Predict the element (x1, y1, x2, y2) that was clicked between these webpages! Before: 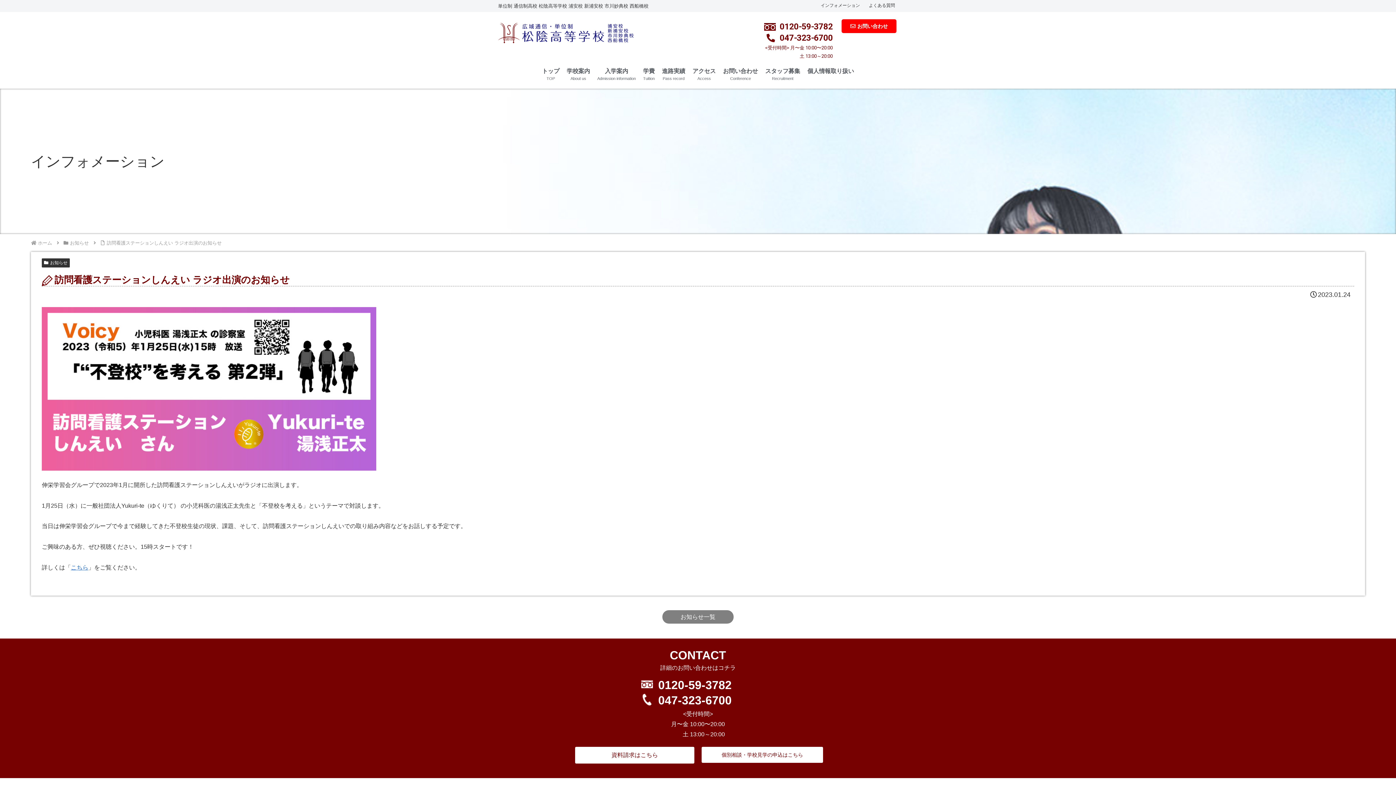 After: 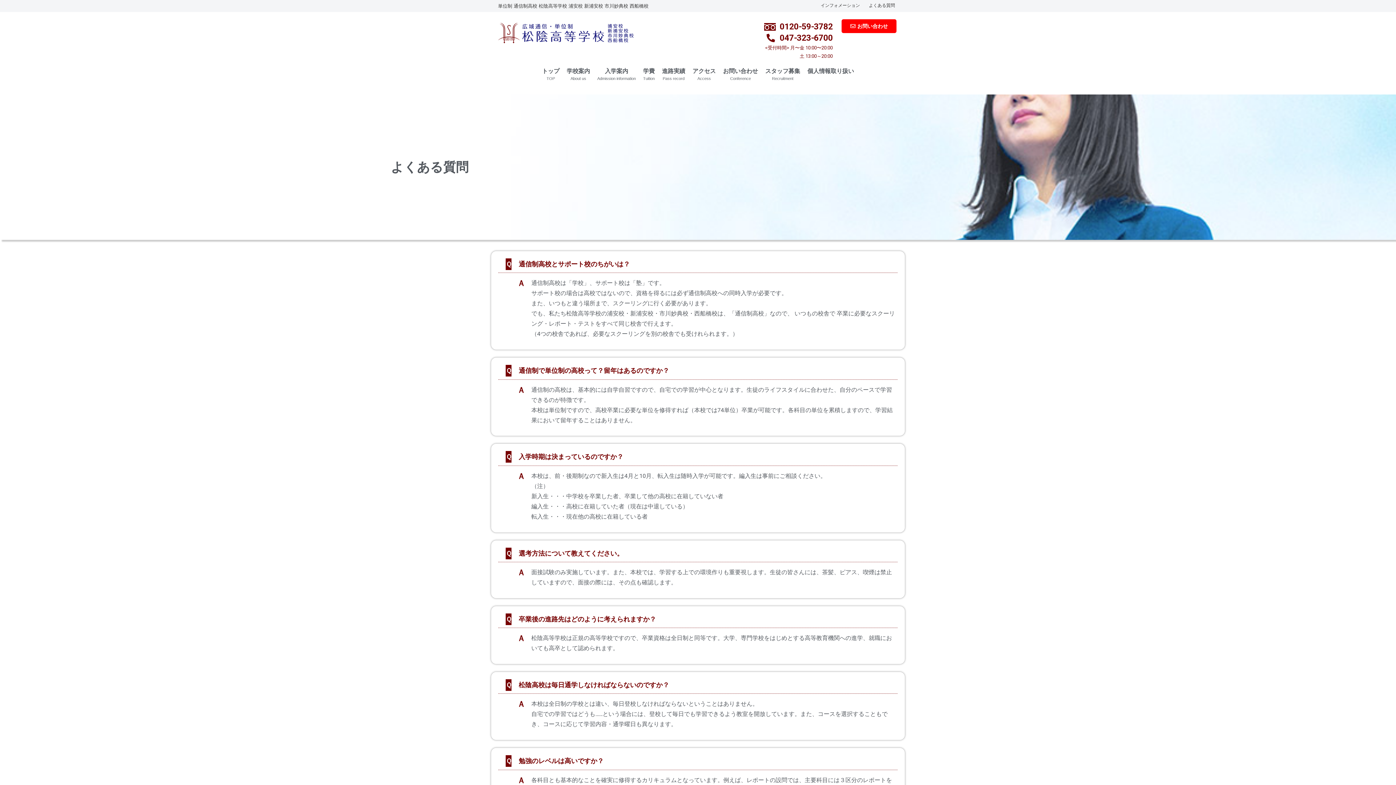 Action: label: よくある質問 bbox: (869, 2, 895, 8)